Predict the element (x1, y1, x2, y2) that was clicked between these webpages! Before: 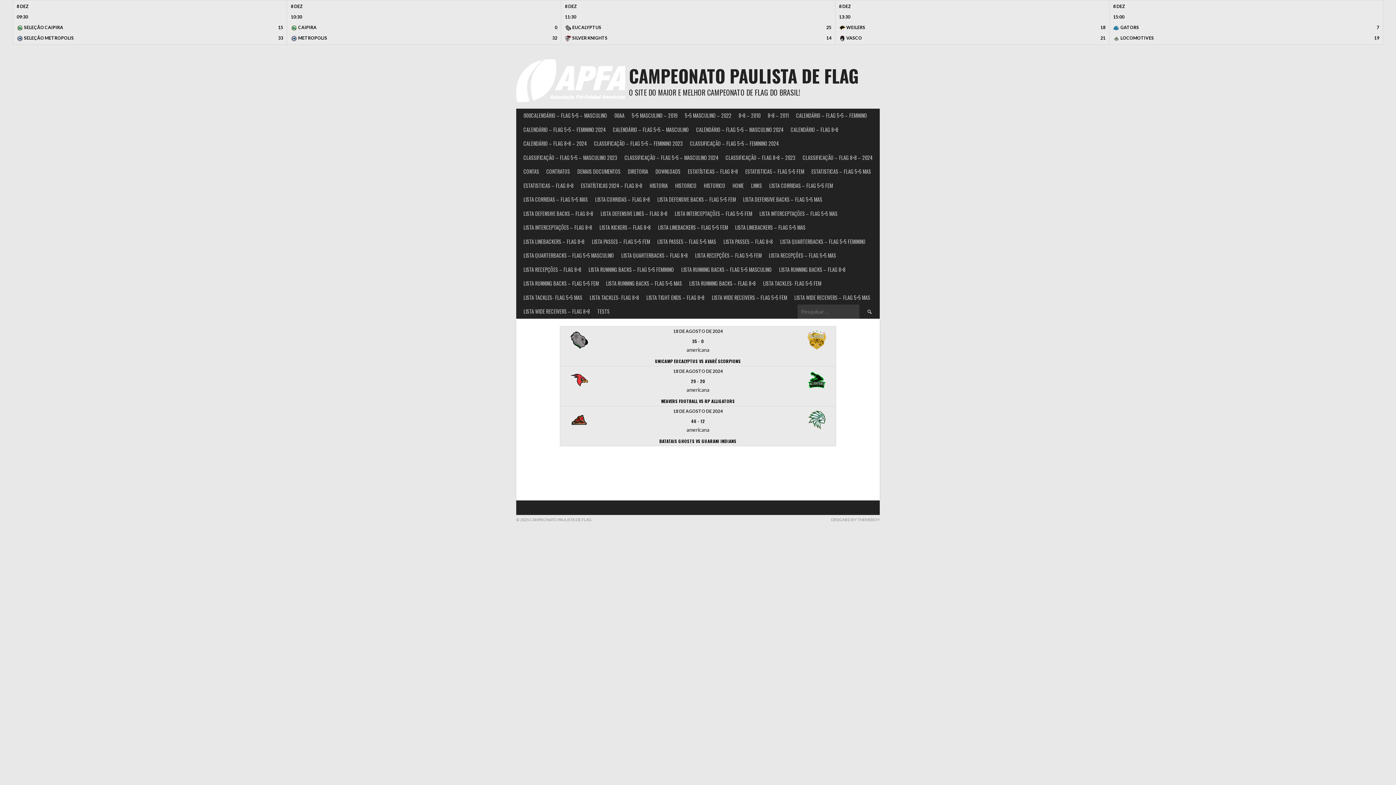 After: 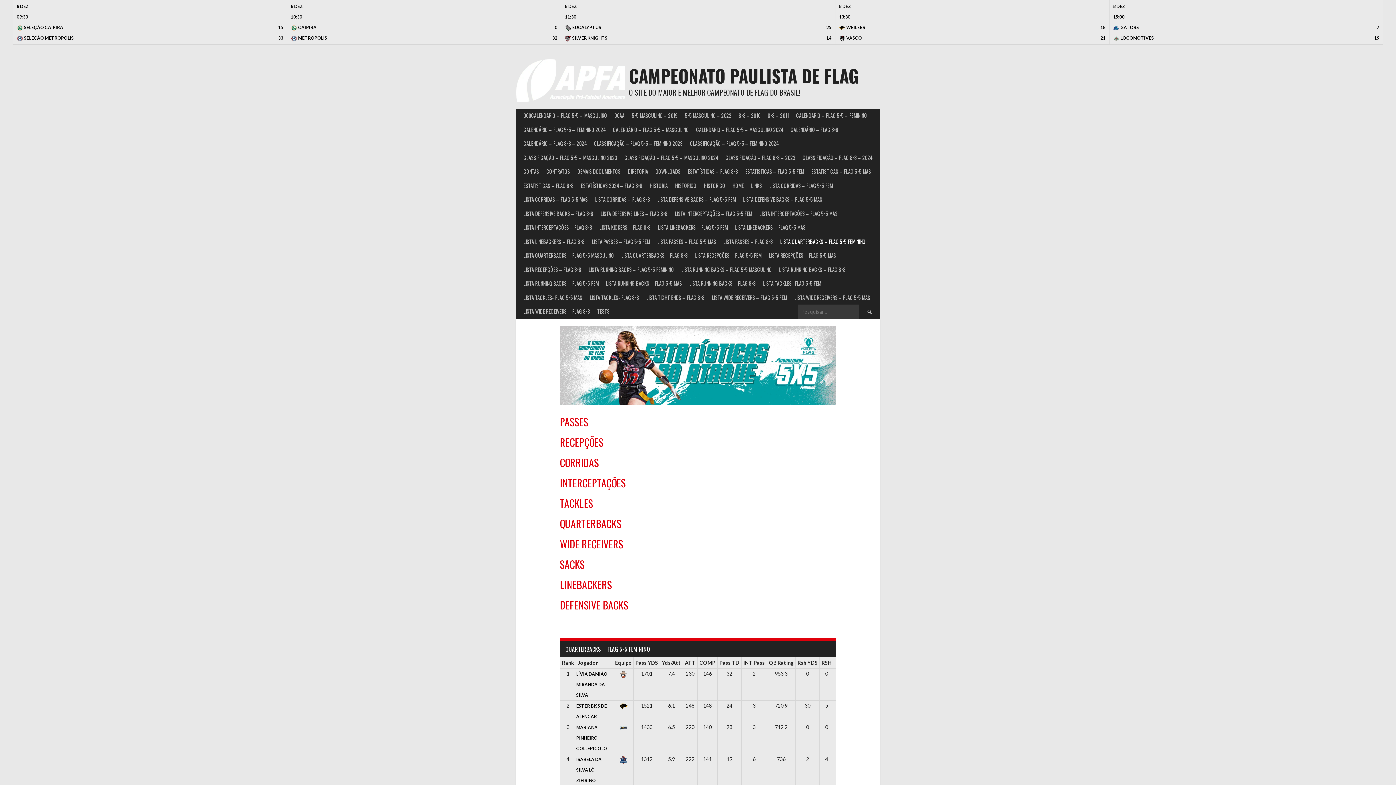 Action: bbox: (776, 234, 869, 248) label: LISTA QUARTERBACKS – FLAG 5×5 FEMININO